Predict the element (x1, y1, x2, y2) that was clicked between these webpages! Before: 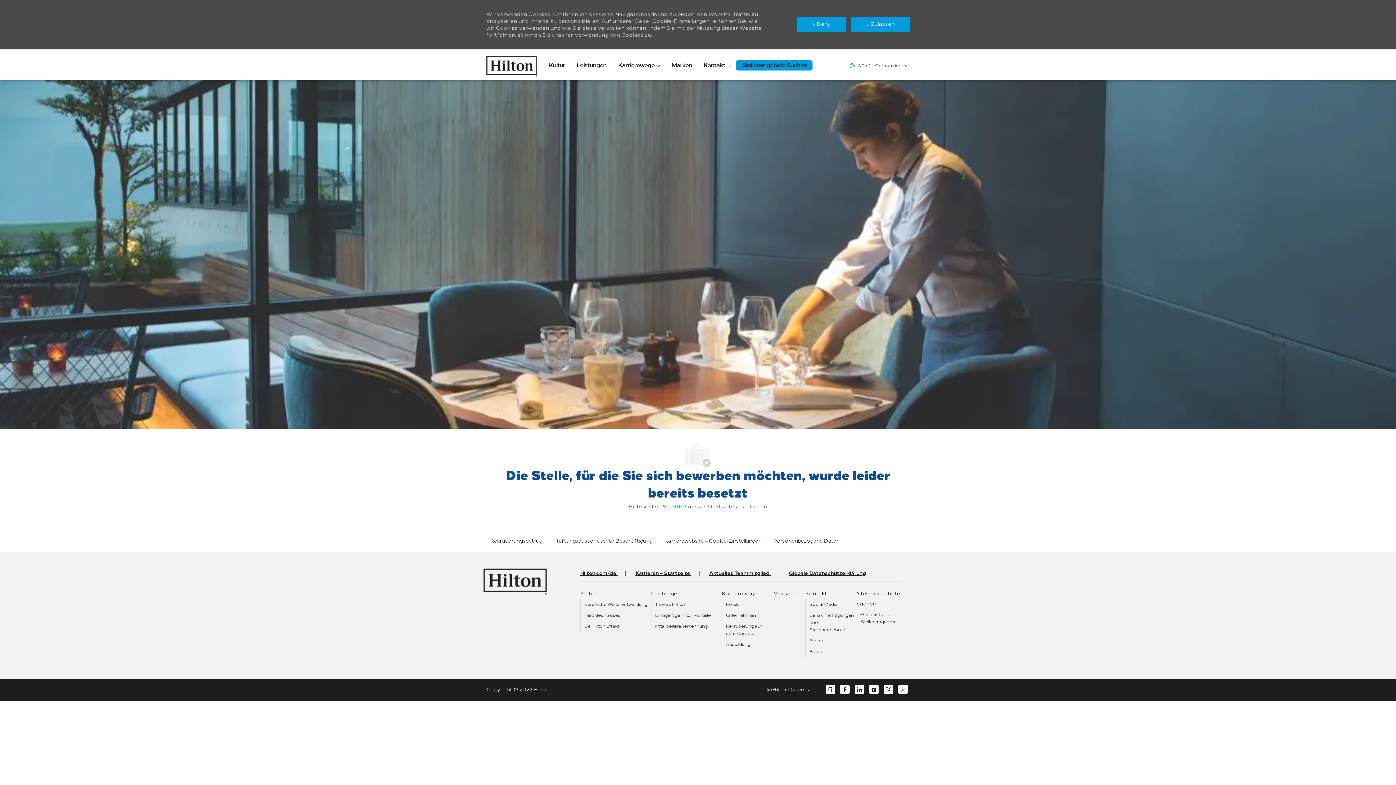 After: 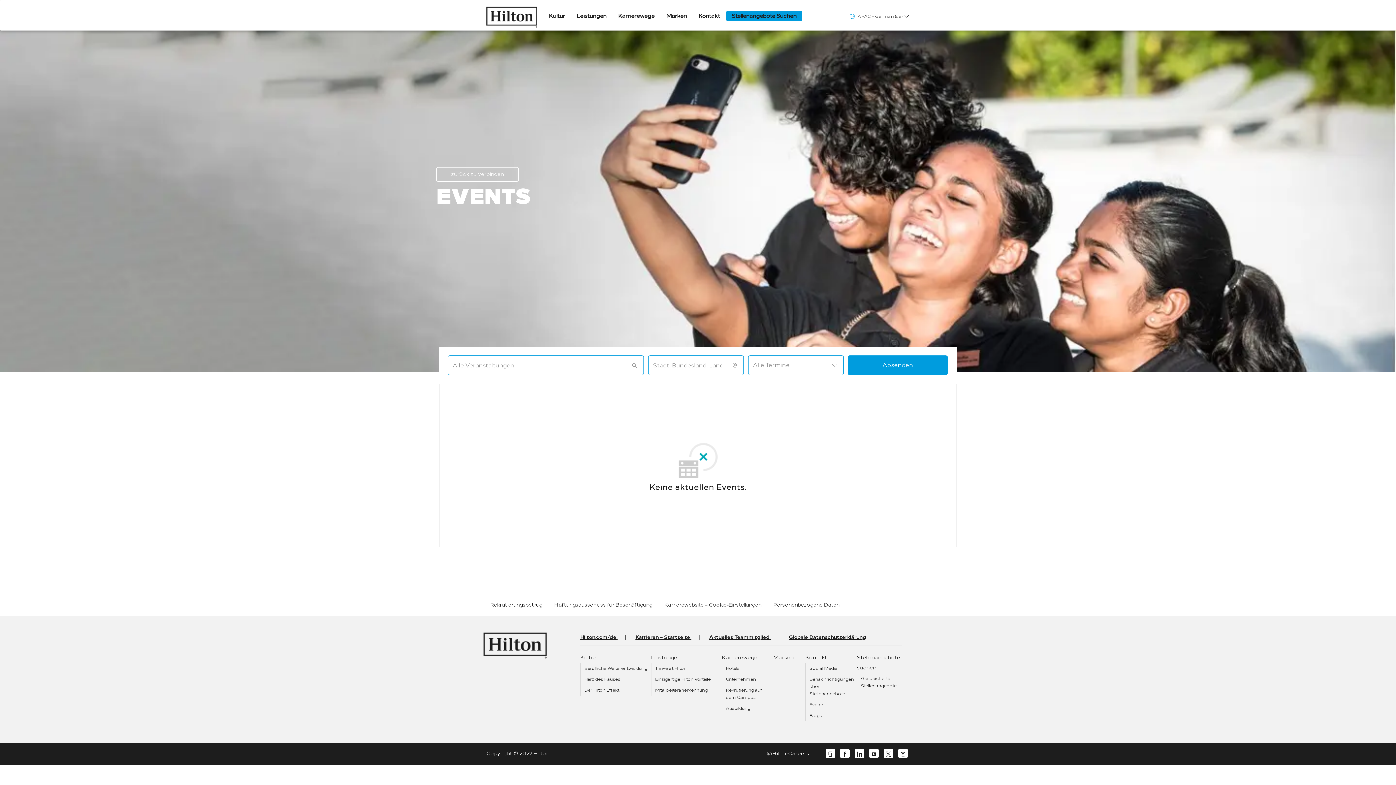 Action: label: Events bbox: (809, 638, 824, 643)